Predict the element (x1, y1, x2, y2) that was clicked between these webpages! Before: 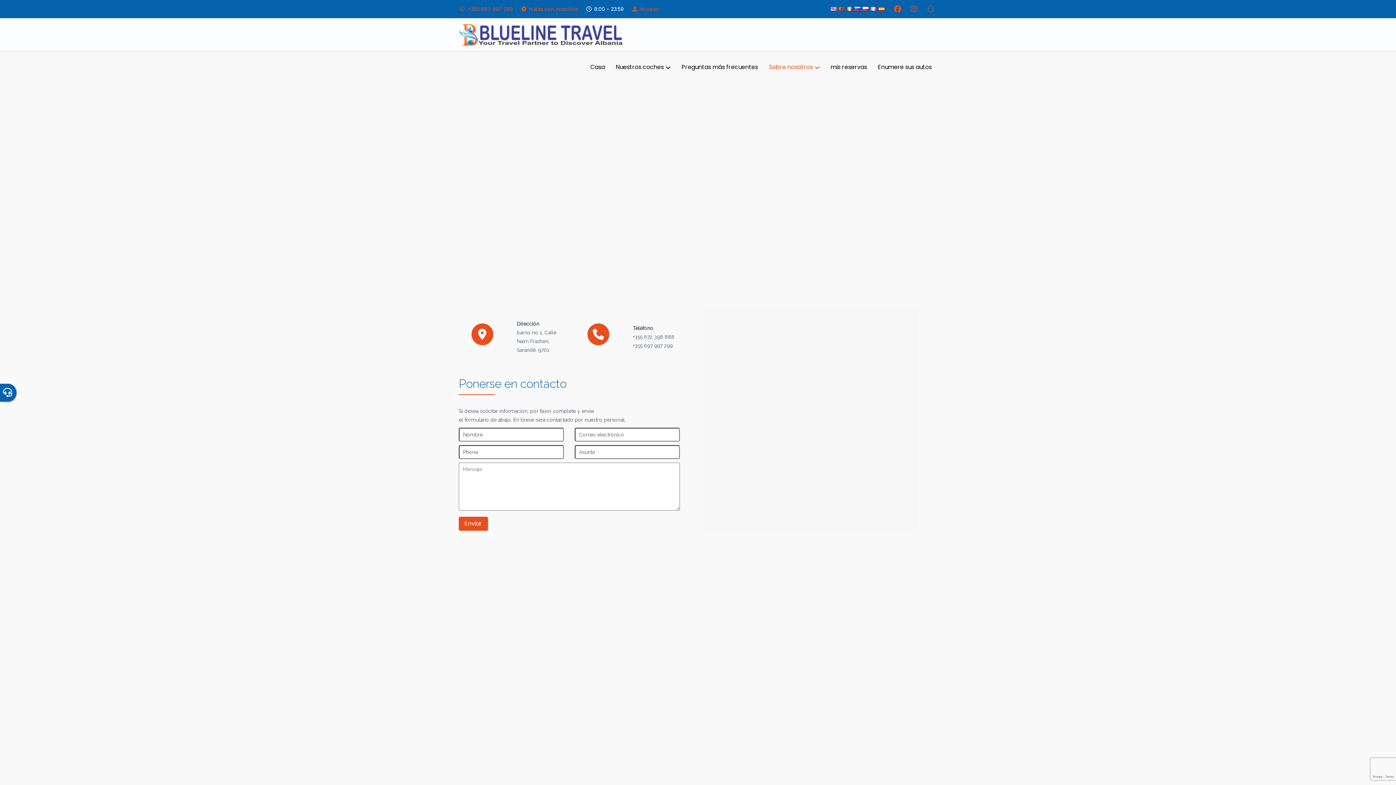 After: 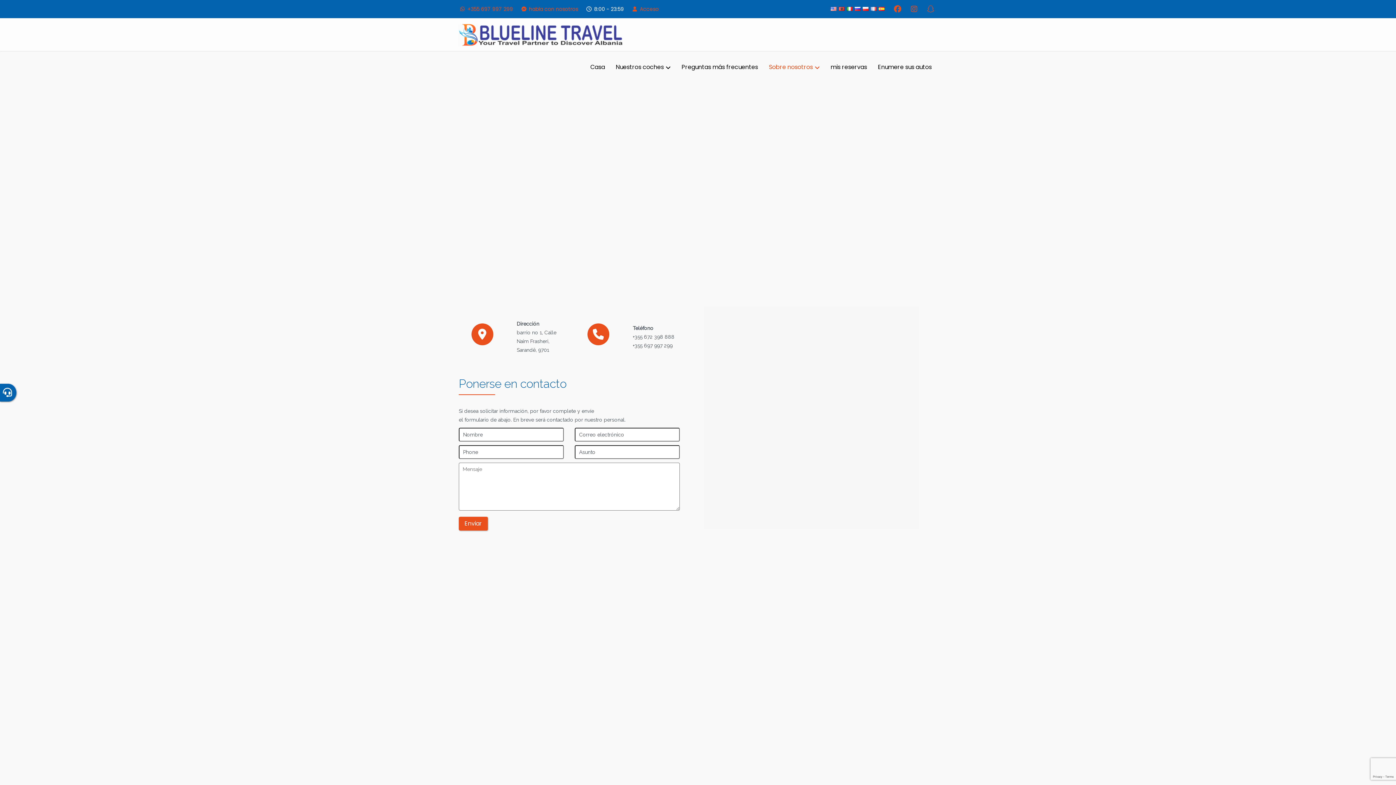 Action: bbox: (877, 5, 885, 13)